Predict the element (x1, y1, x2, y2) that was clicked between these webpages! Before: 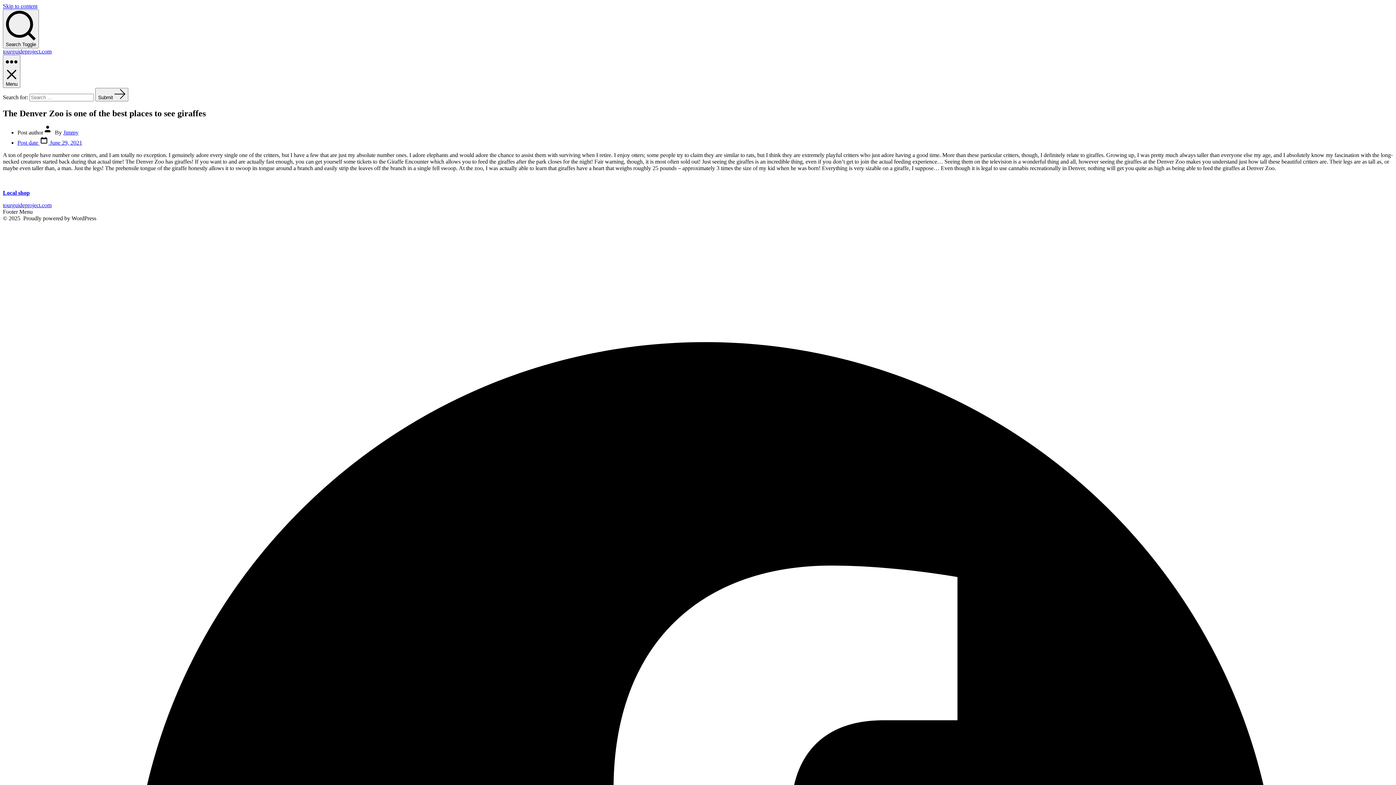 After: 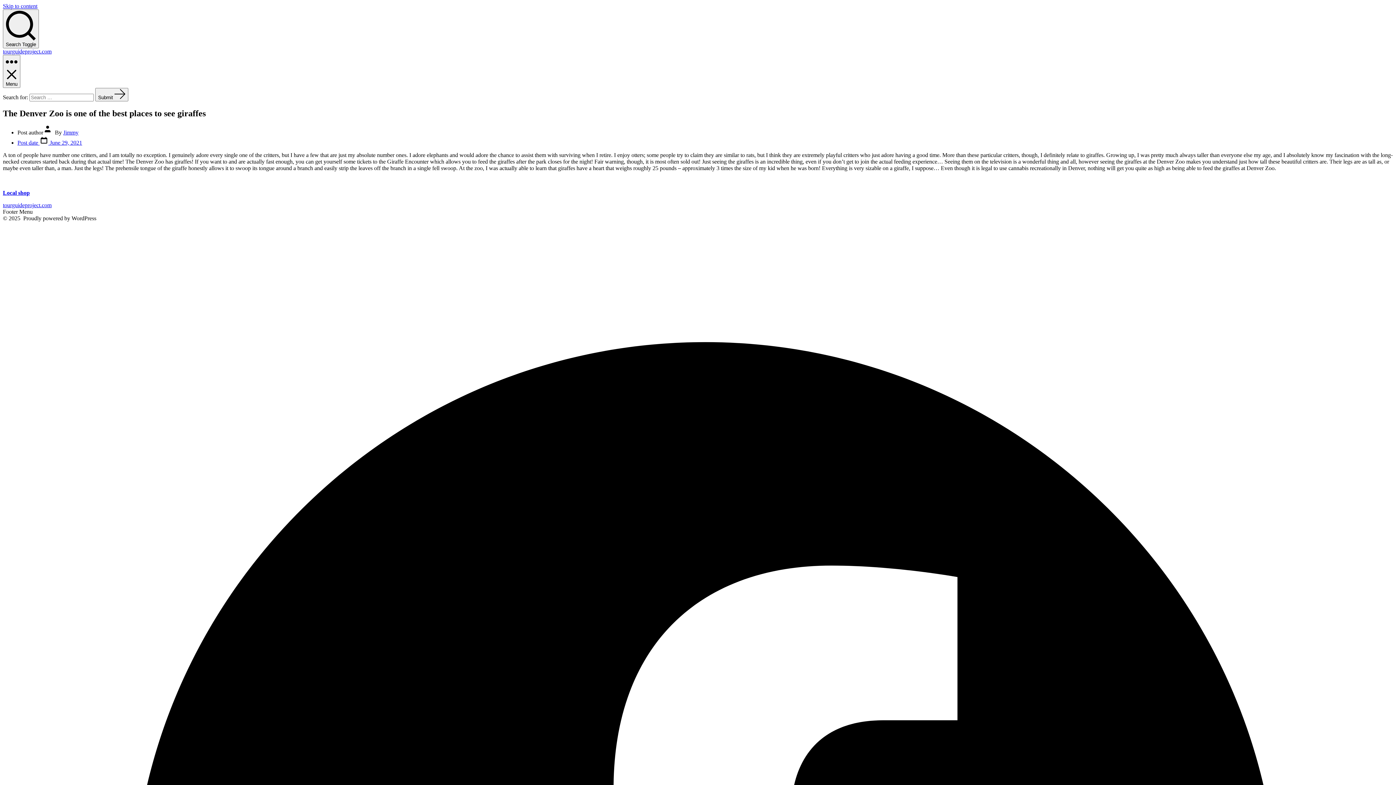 Action: bbox: (2, 189, 29, 195) label: Local shop